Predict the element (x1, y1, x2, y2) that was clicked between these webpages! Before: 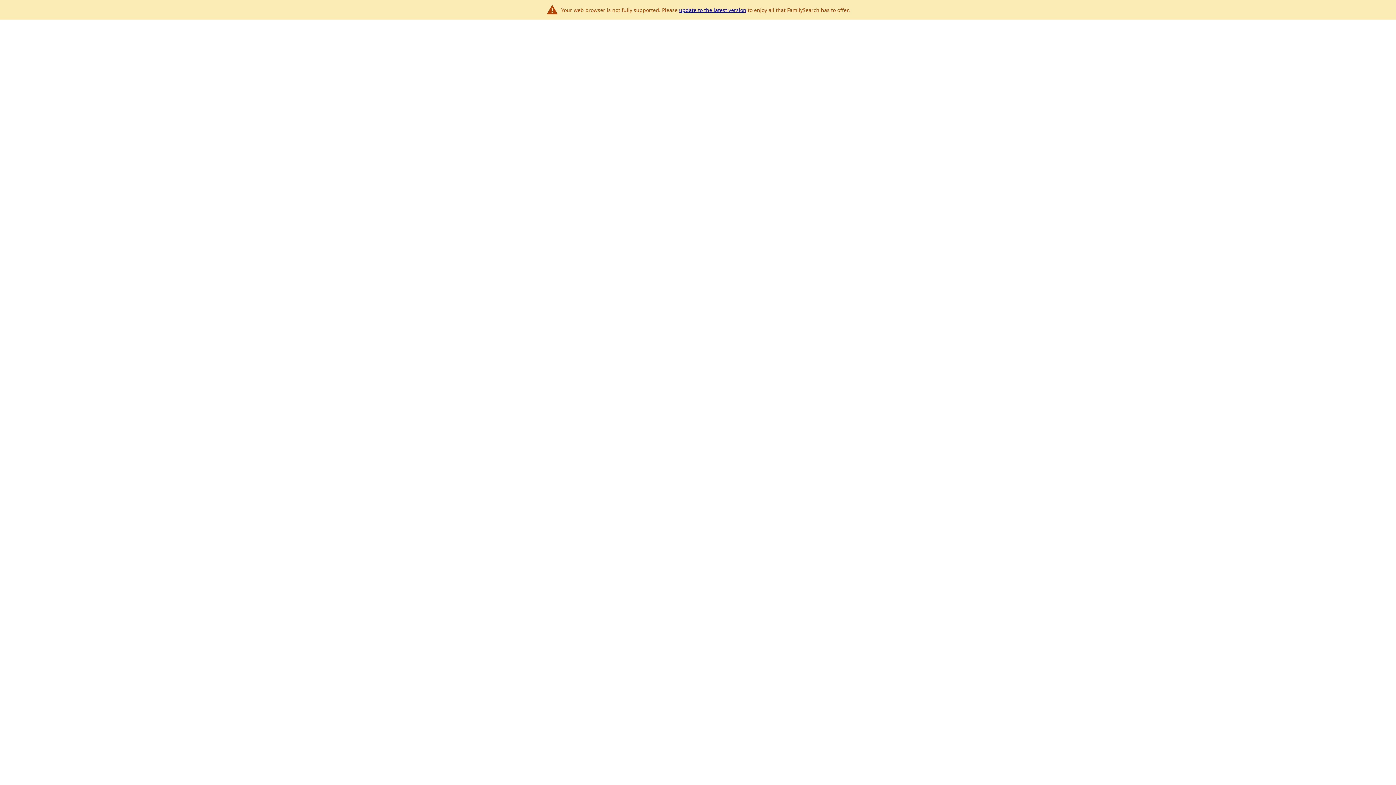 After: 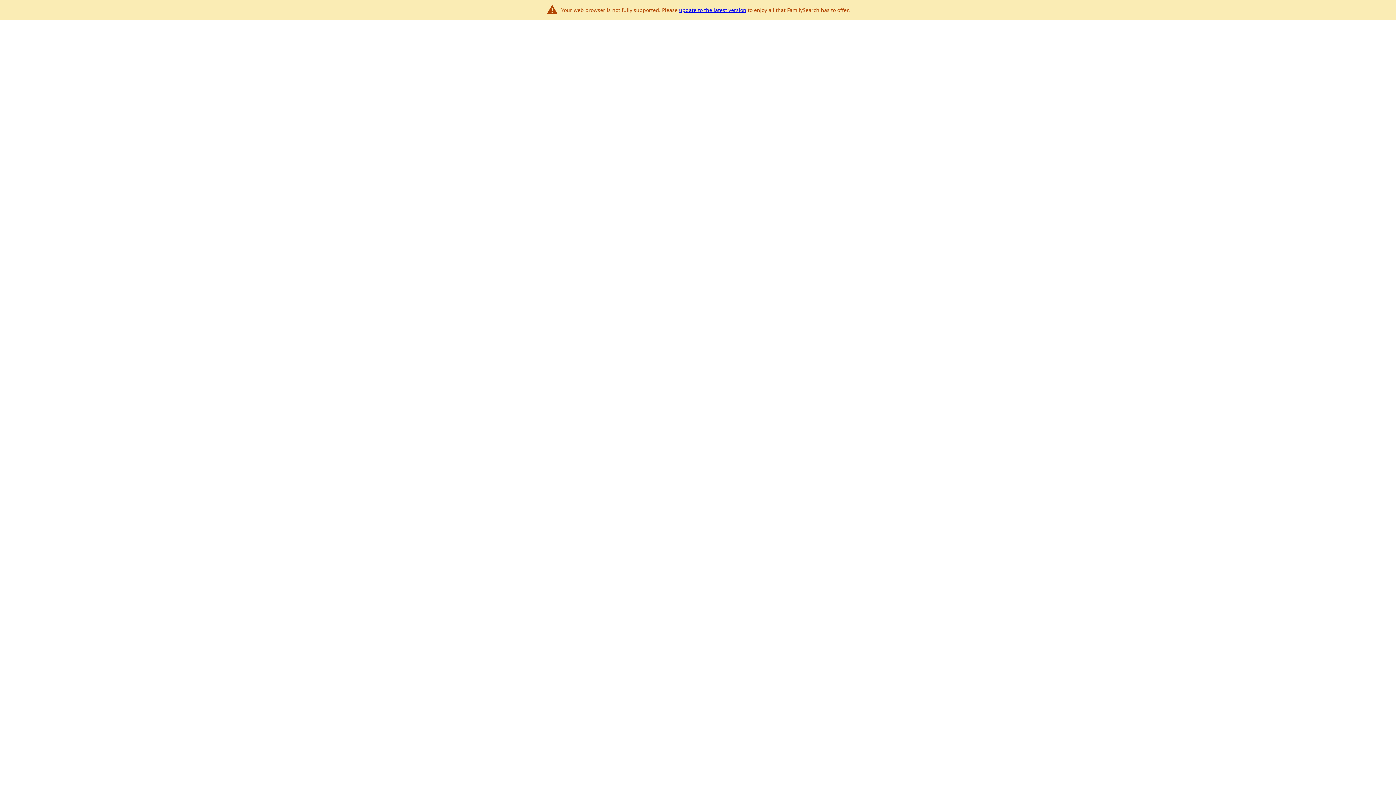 Action: bbox: (679, 6, 746, 13) label: update to the latest version